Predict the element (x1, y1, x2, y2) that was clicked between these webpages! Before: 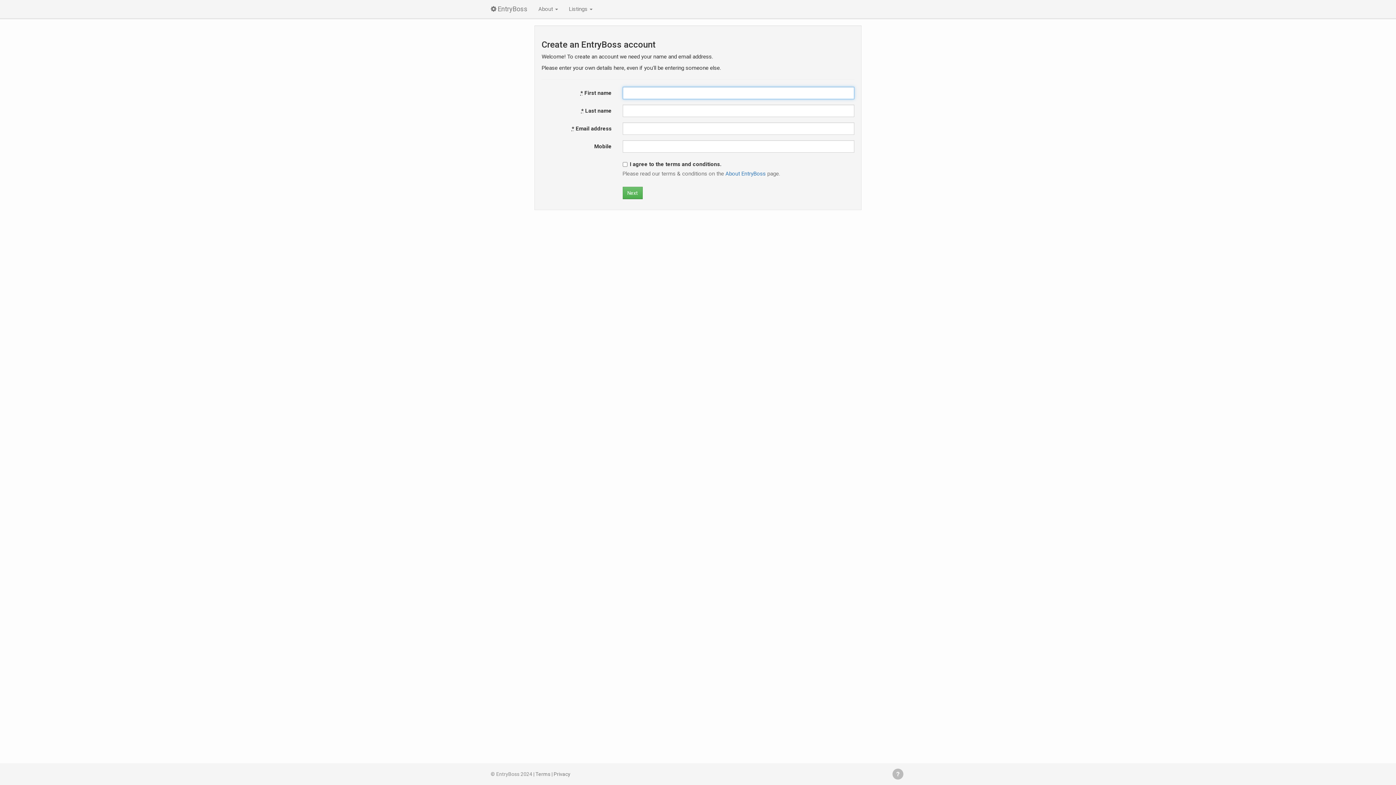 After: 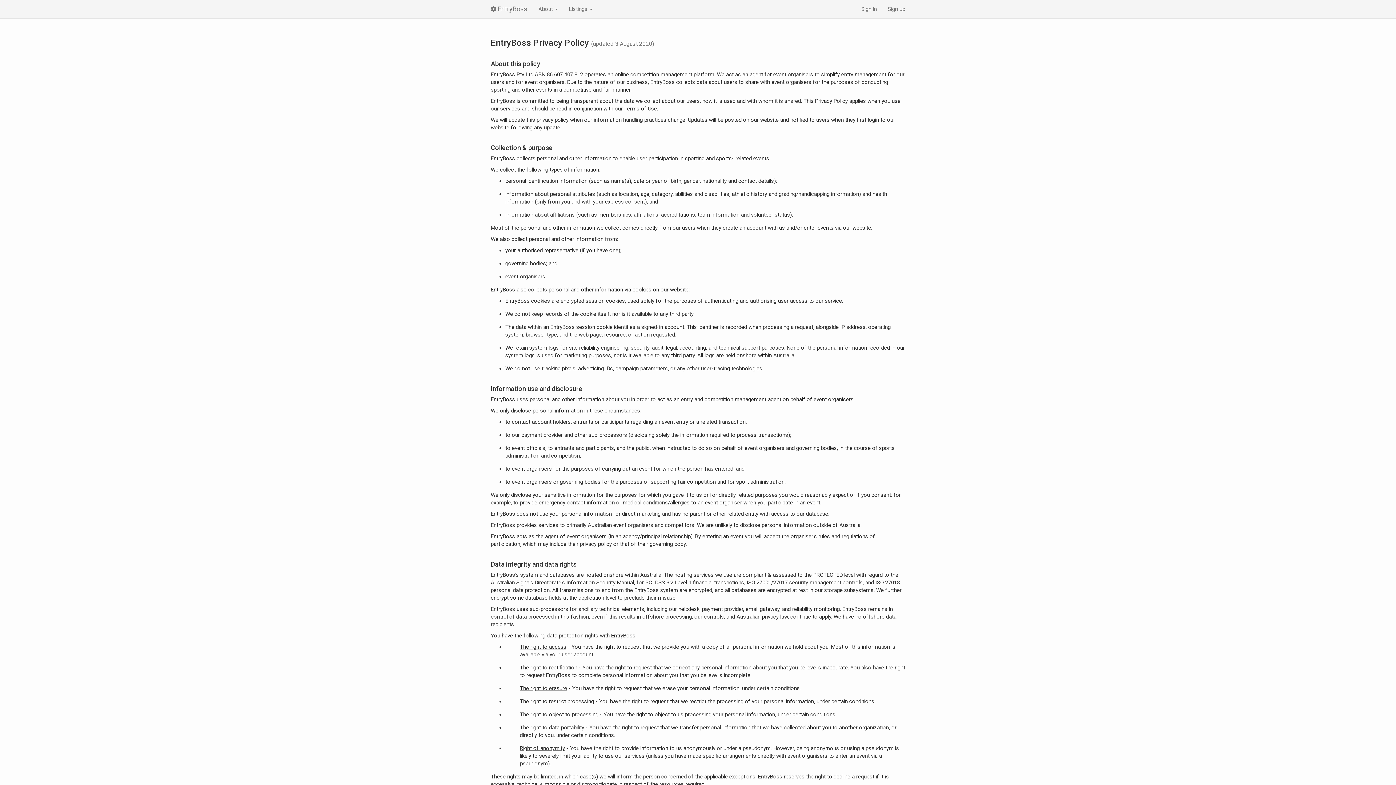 Action: bbox: (553, 771, 570, 777) label: Privacy